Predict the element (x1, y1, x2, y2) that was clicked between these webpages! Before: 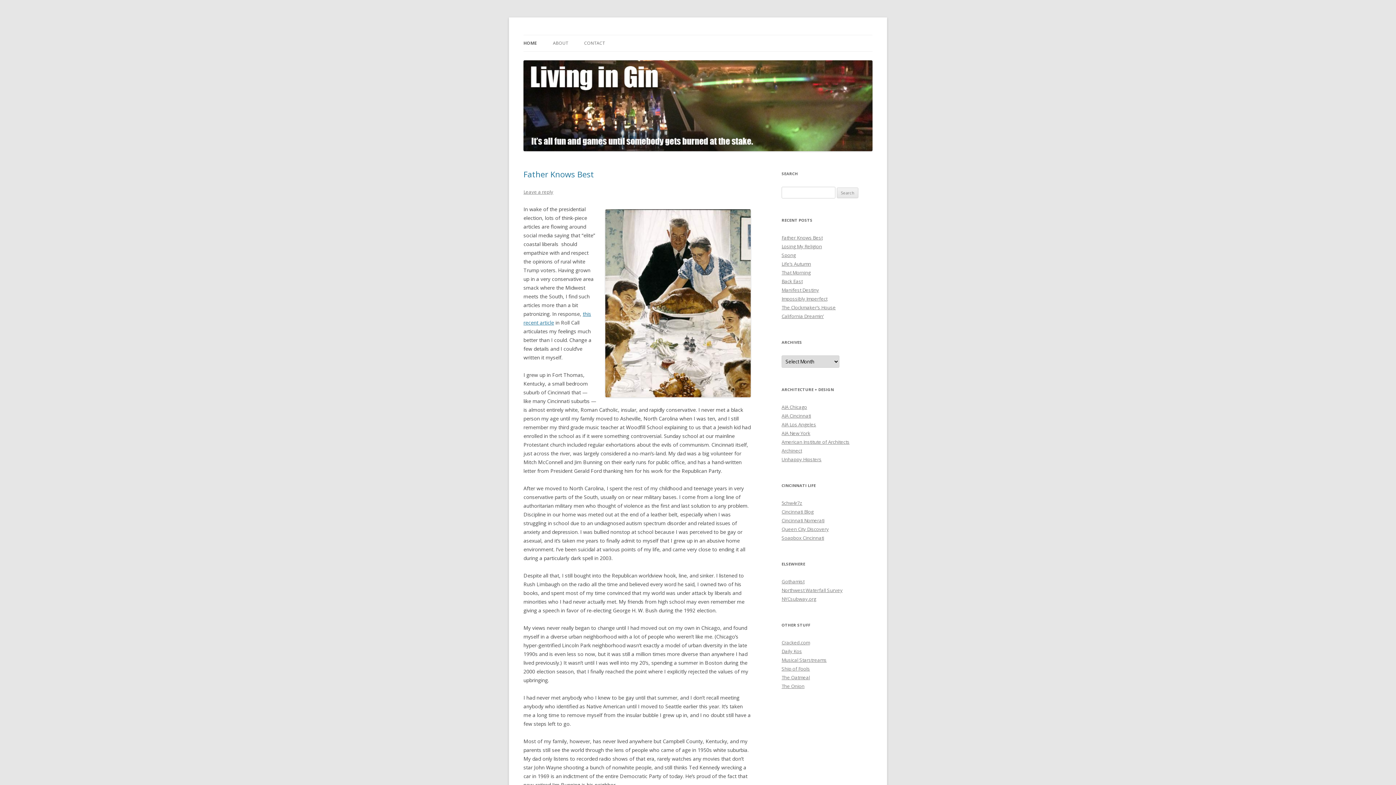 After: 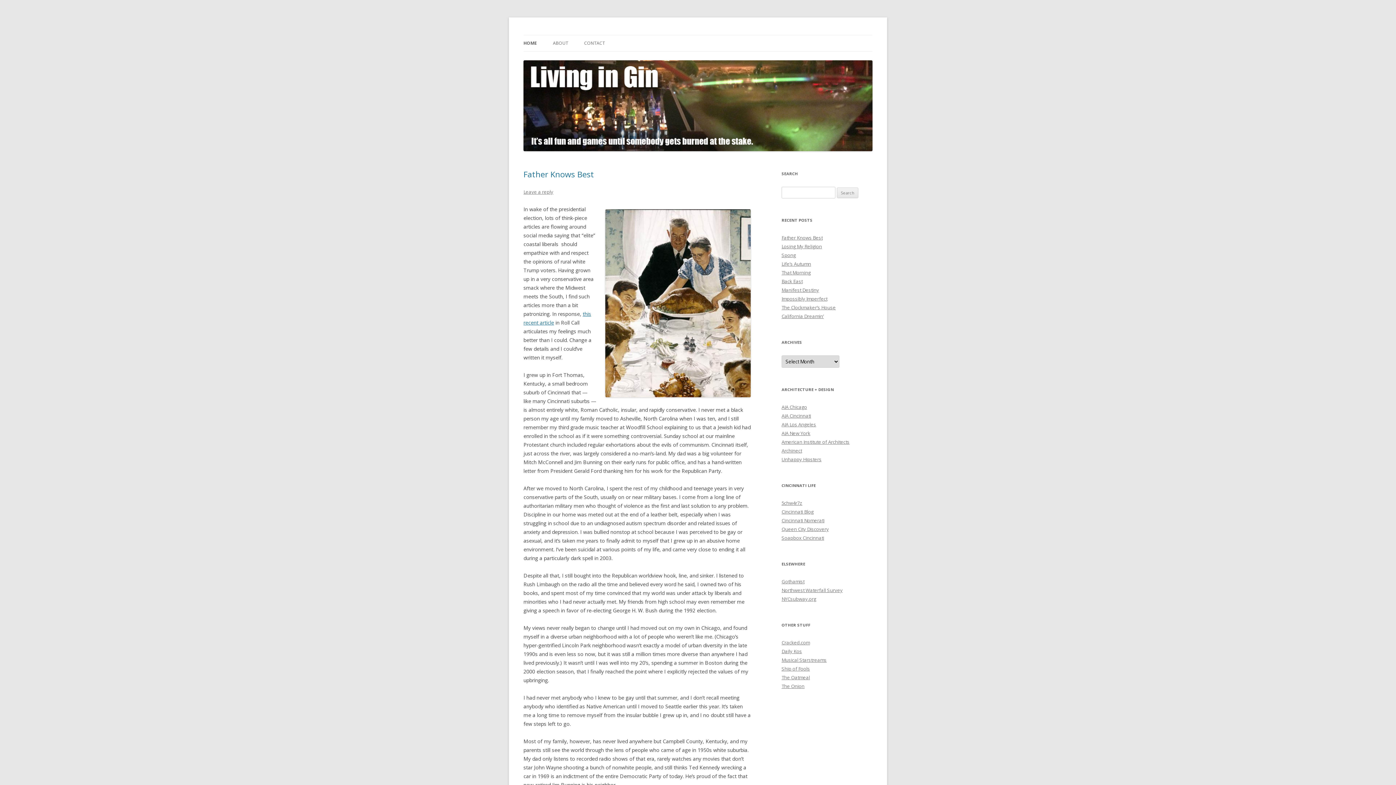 Action: label: HOME bbox: (523, 35, 537, 51)